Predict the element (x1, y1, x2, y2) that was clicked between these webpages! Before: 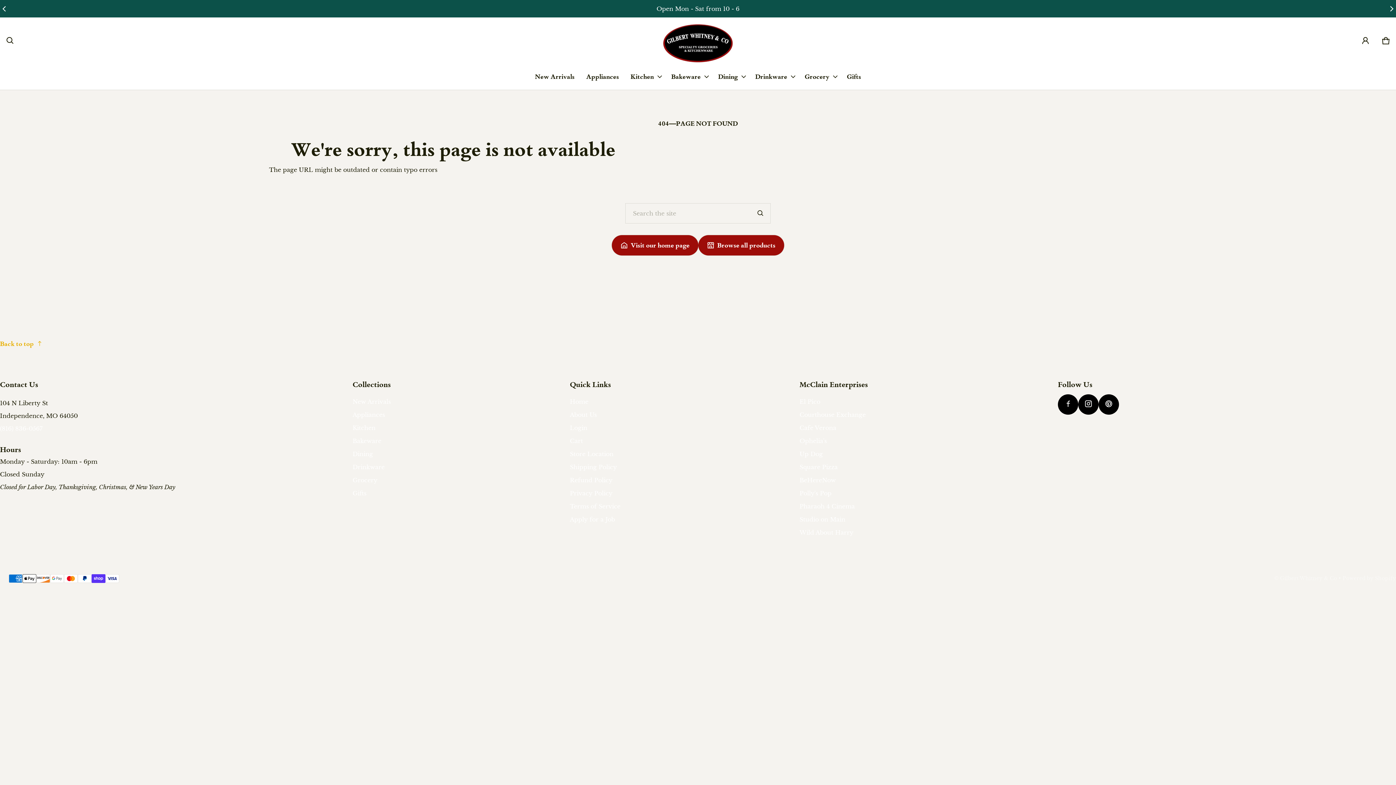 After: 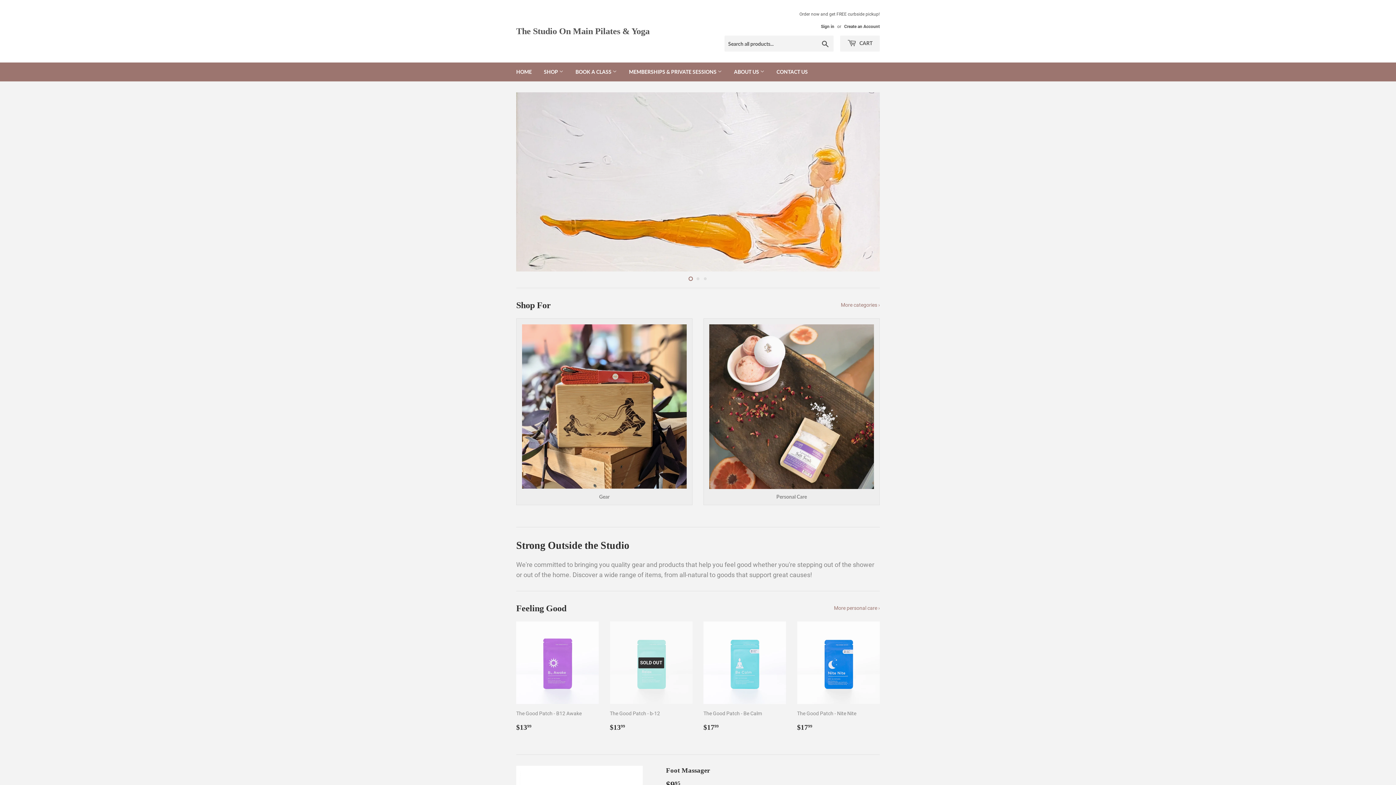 Action: bbox: (799, 512, 845, 525) label: Studio on Main